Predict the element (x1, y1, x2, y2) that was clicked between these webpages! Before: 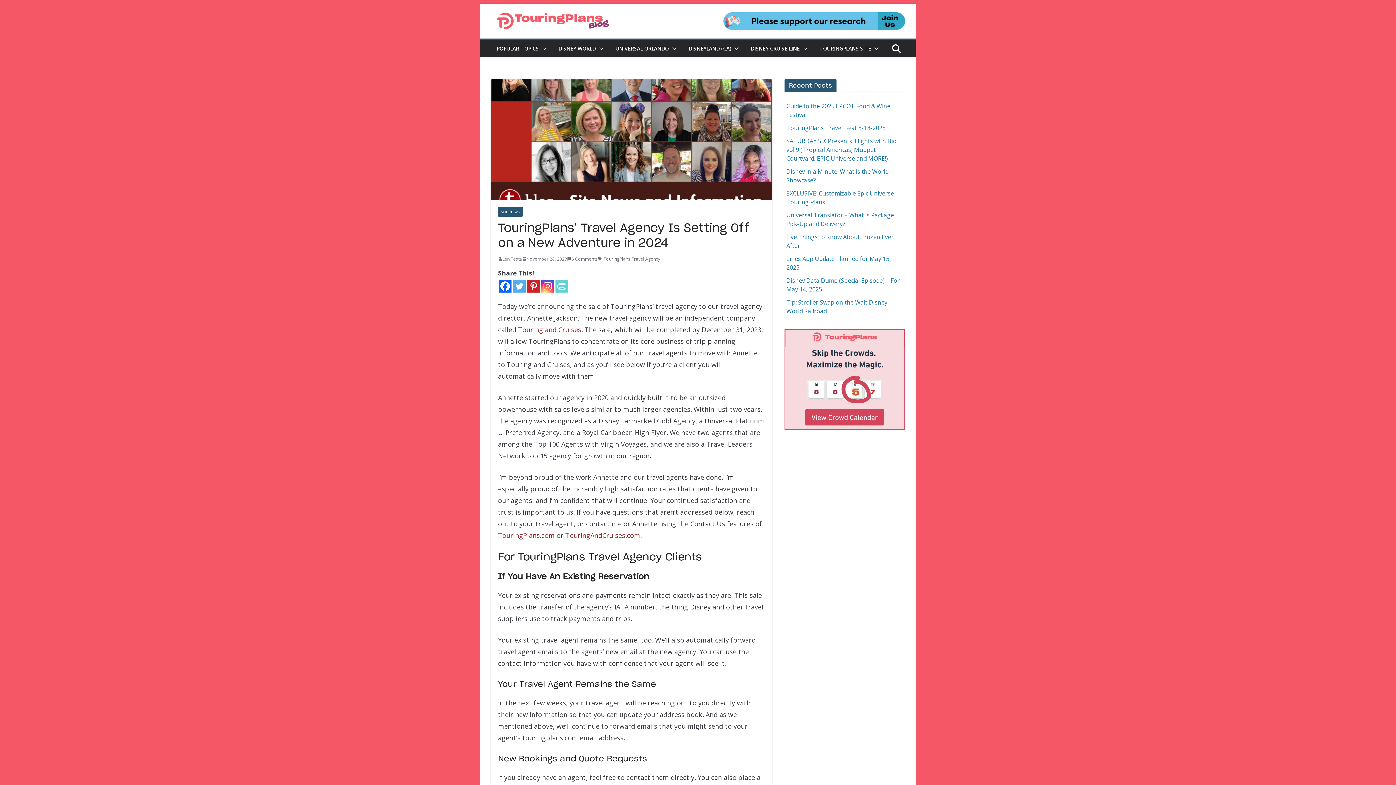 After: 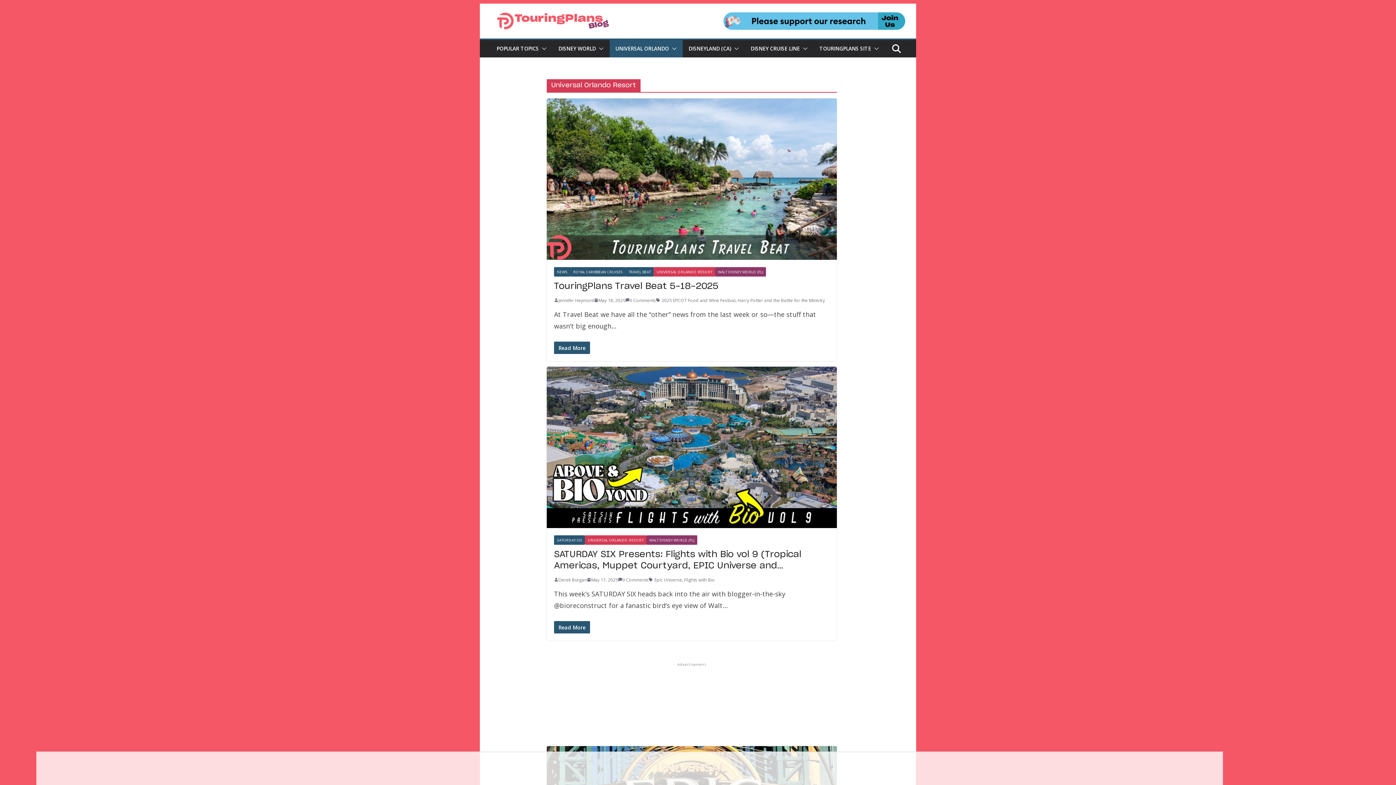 Action: label: UNIVERSAL ORLANDO bbox: (615, 43, 669, 53)